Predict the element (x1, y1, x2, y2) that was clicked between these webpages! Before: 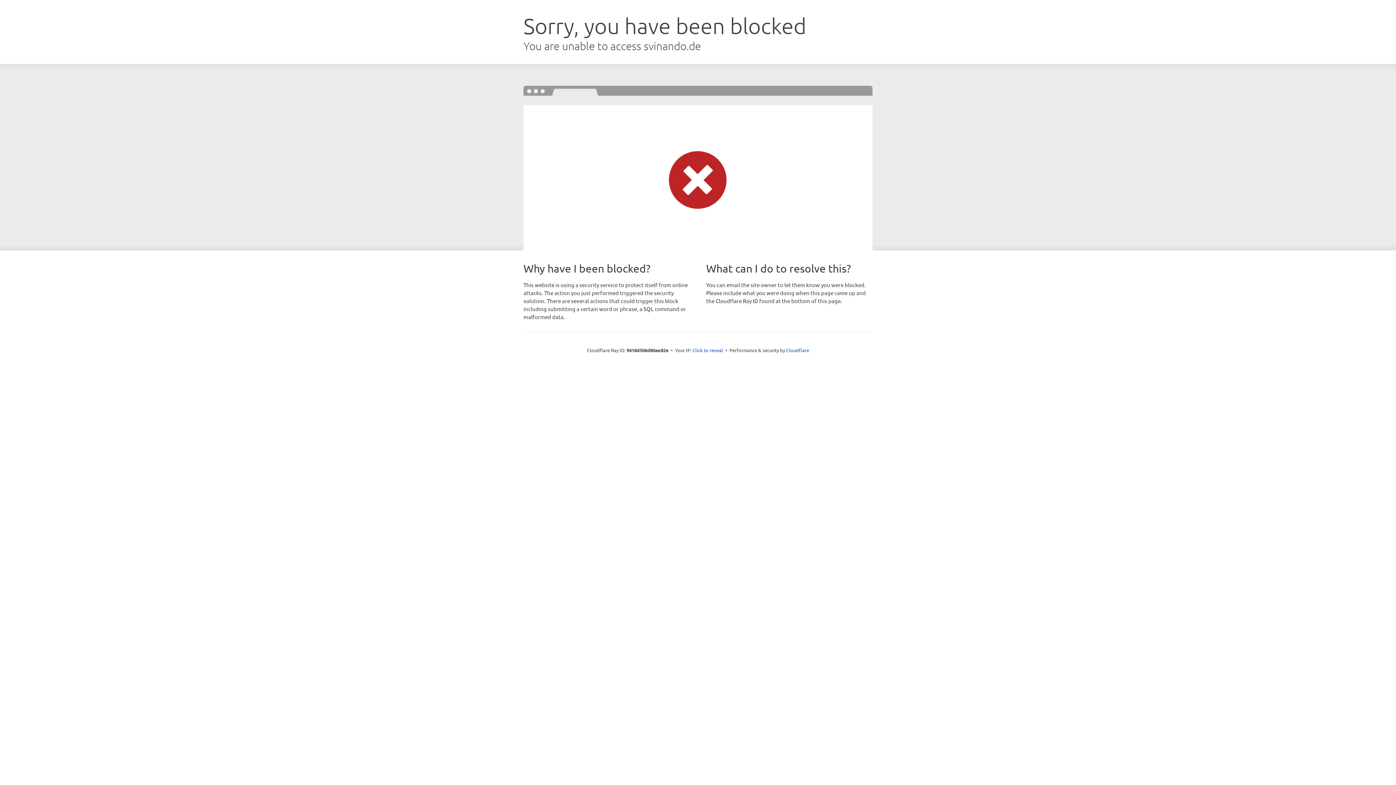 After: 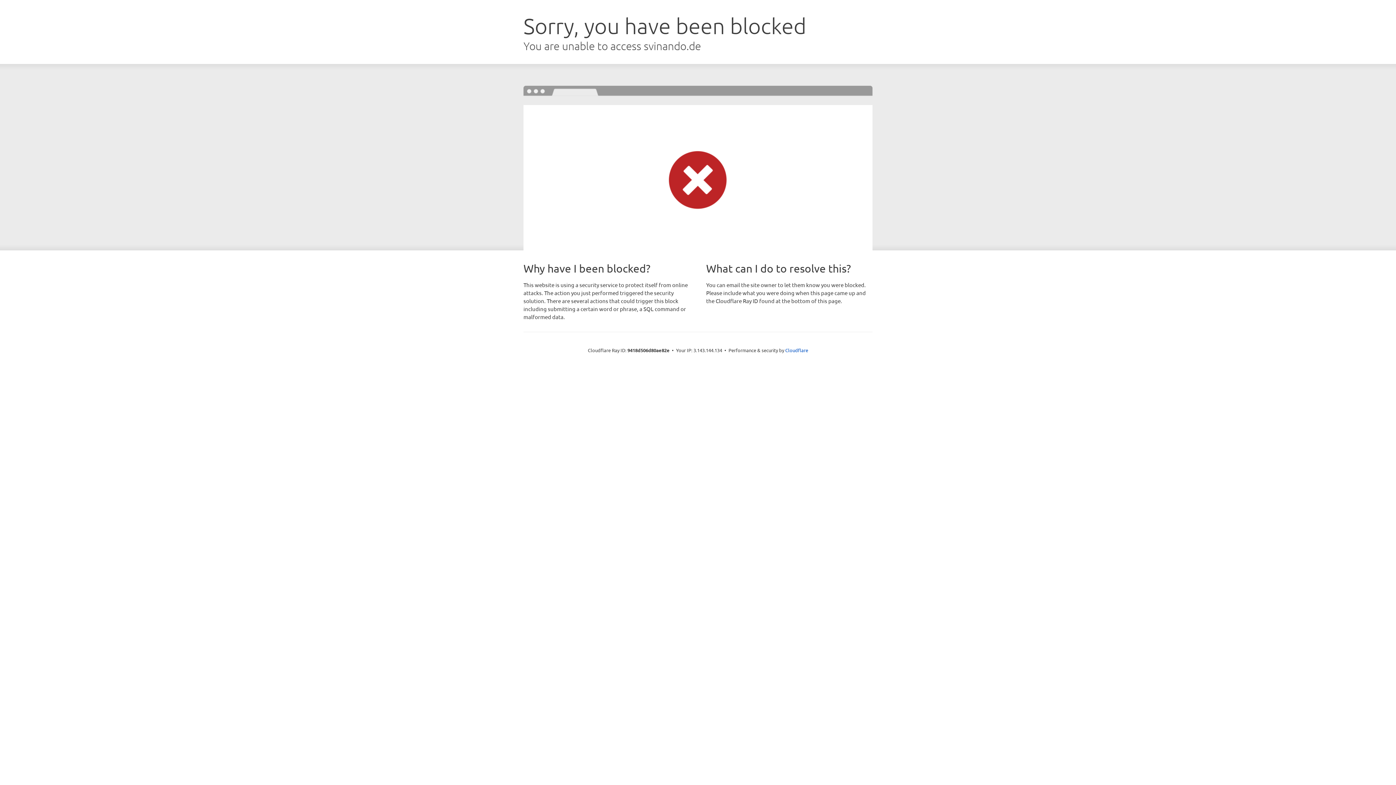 Action: bbox: (692, 346, 723, 353) label: Click to reveal